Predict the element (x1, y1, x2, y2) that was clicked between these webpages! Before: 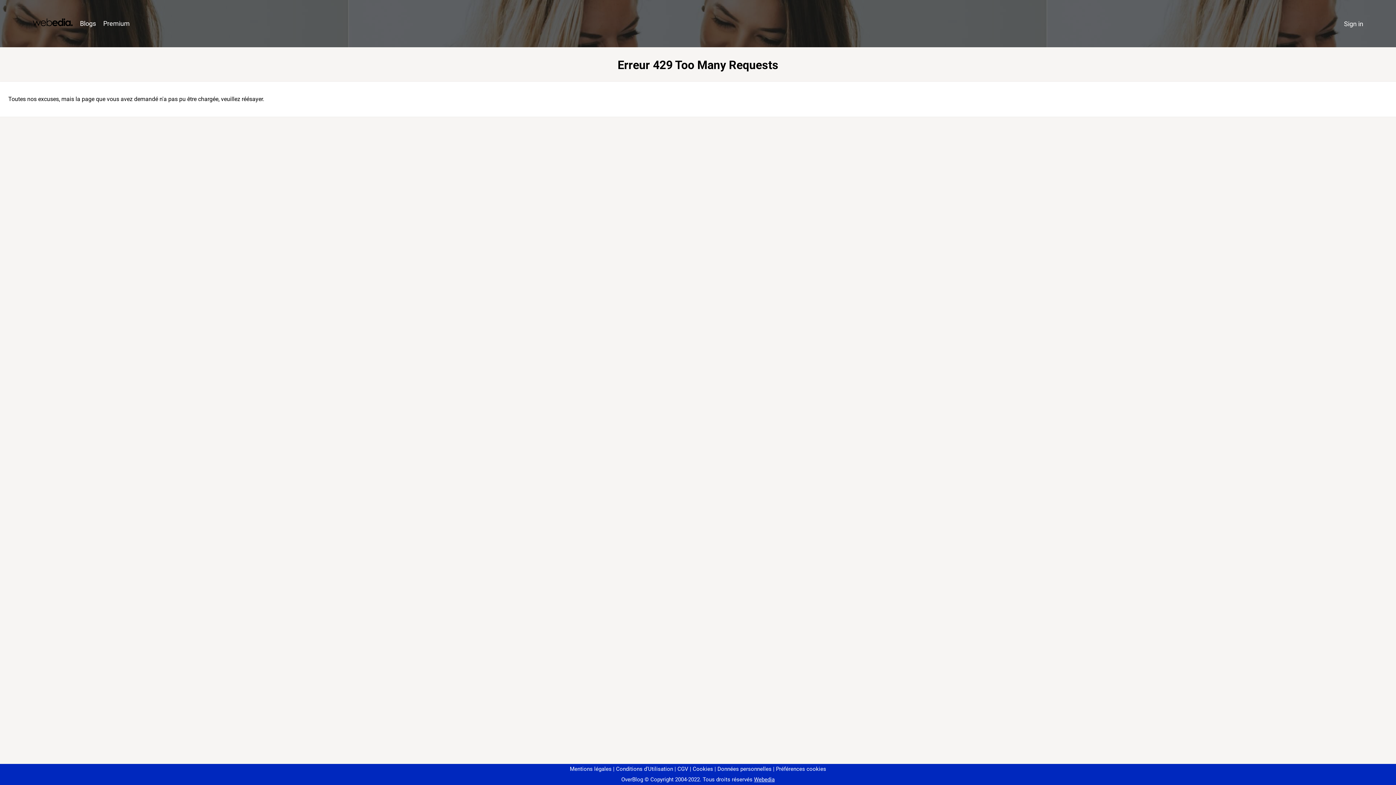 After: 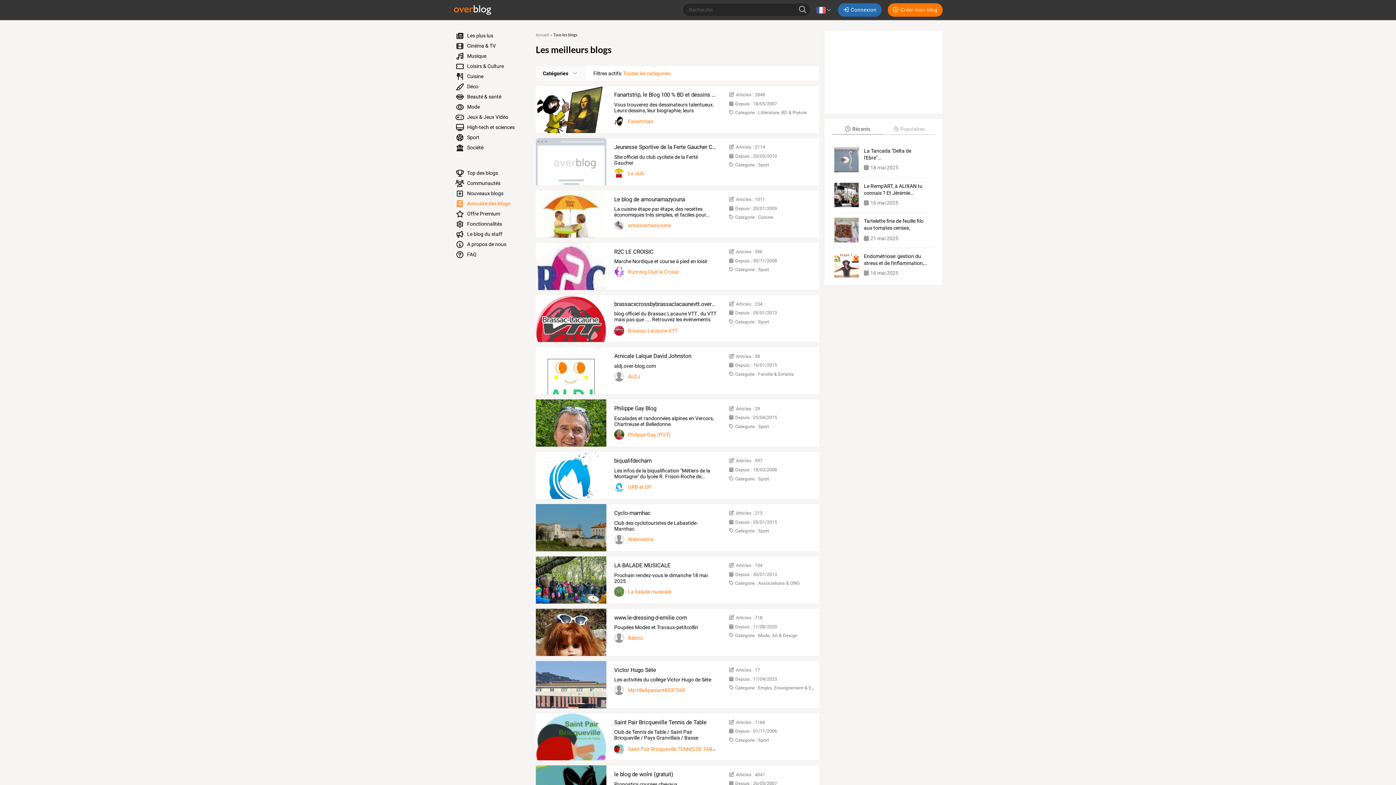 Action: label: Blogs bbox: (76, 16, 99, 31)